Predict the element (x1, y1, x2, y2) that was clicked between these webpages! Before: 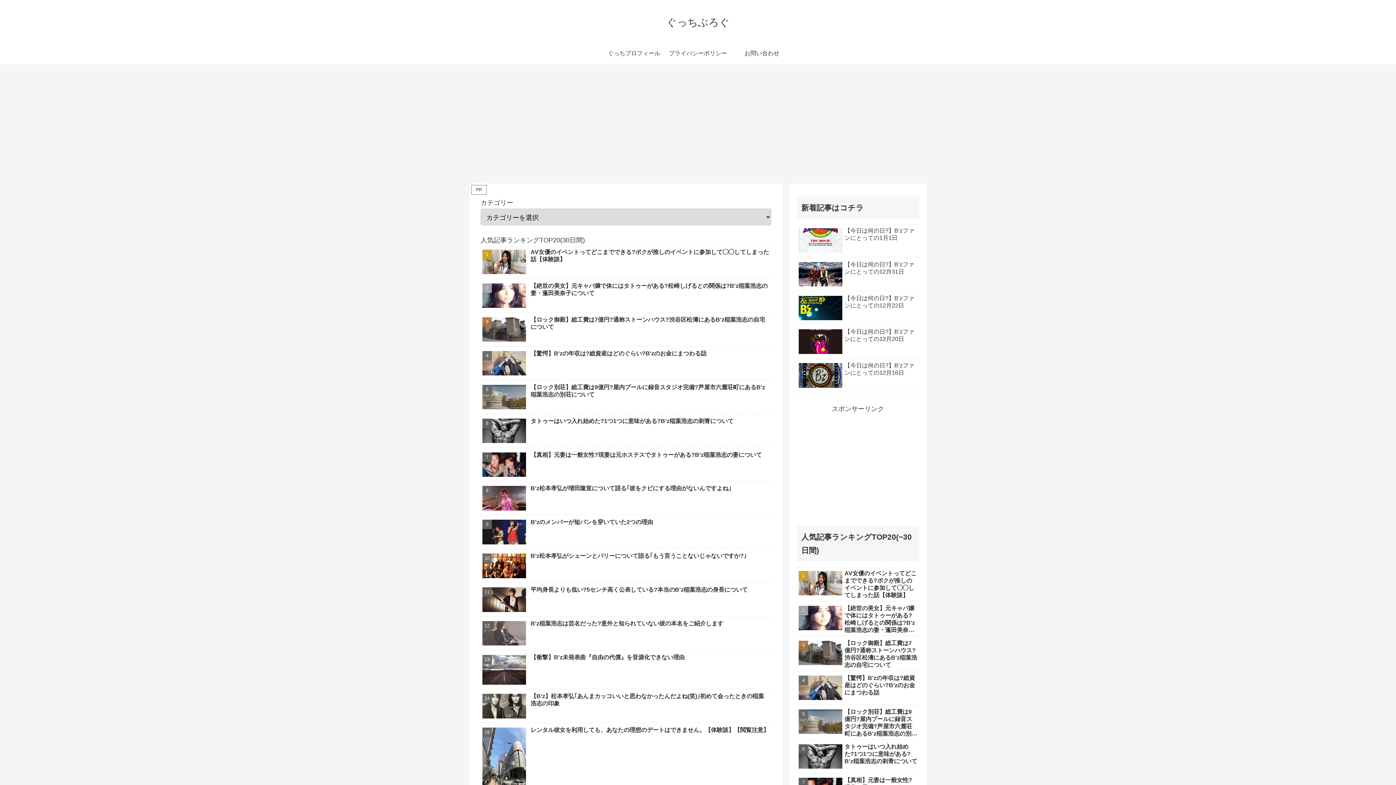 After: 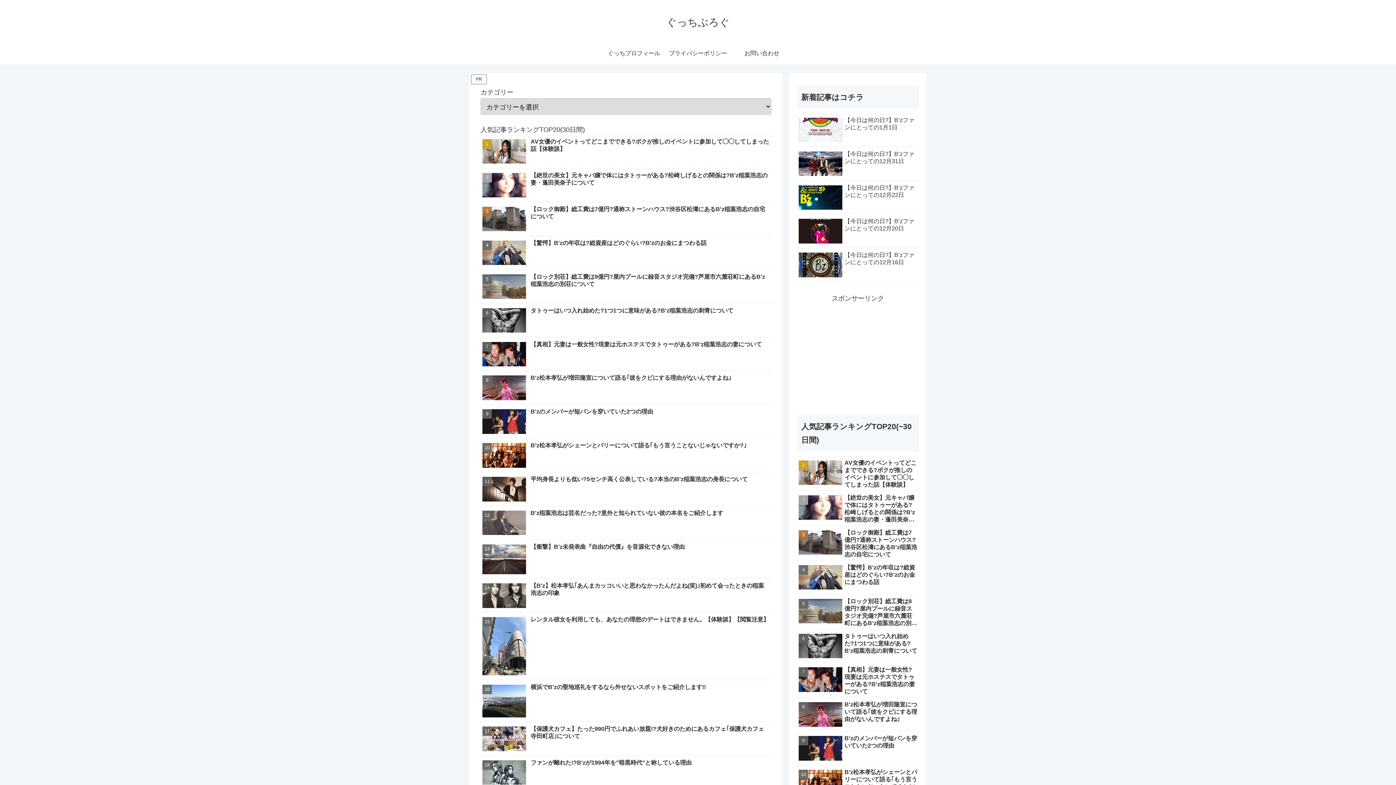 Action: bbox: (480, 691, 771, 723) label: 【B'z】松本孝弘｢あんまカッコいいと思わなかったんだよね(笑)｣初めて会ったときの稲葉浩志の印象